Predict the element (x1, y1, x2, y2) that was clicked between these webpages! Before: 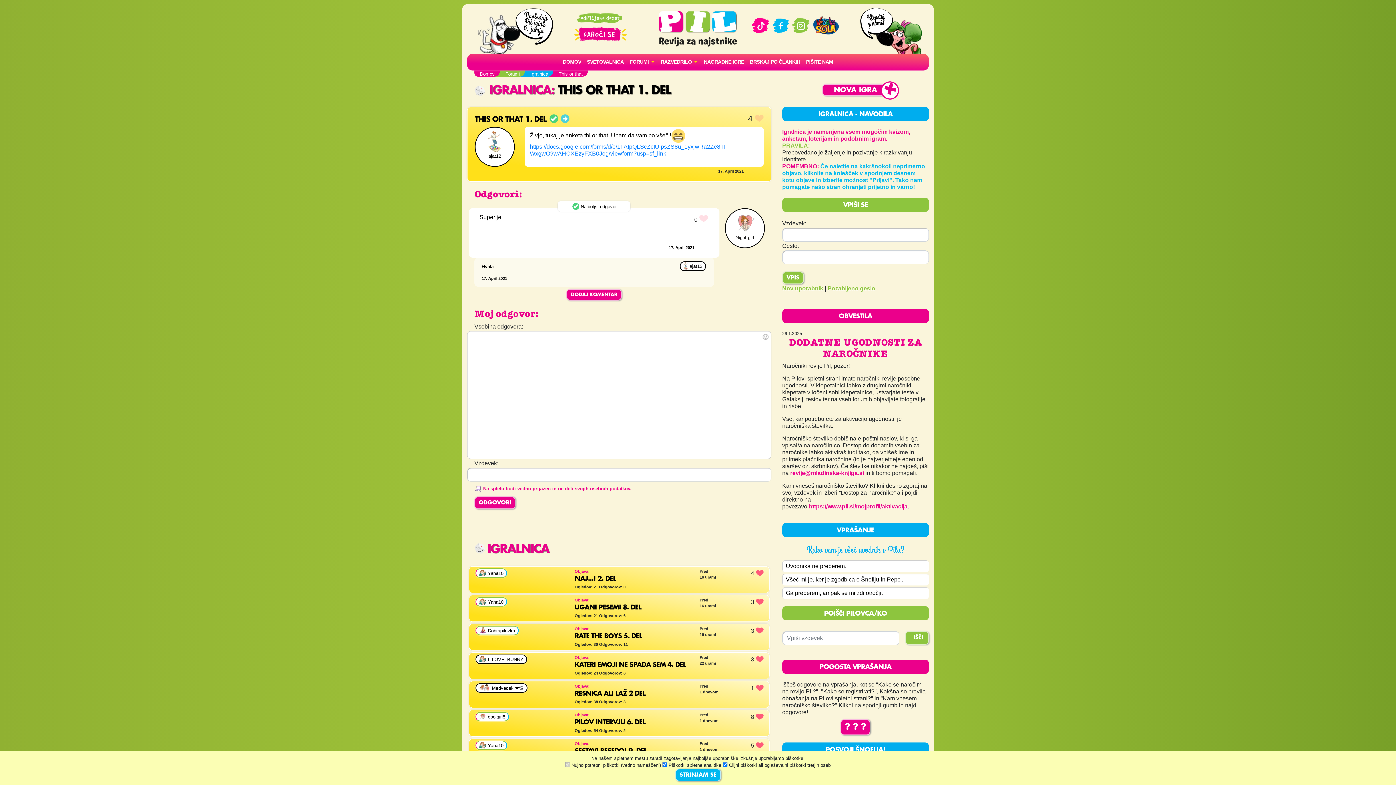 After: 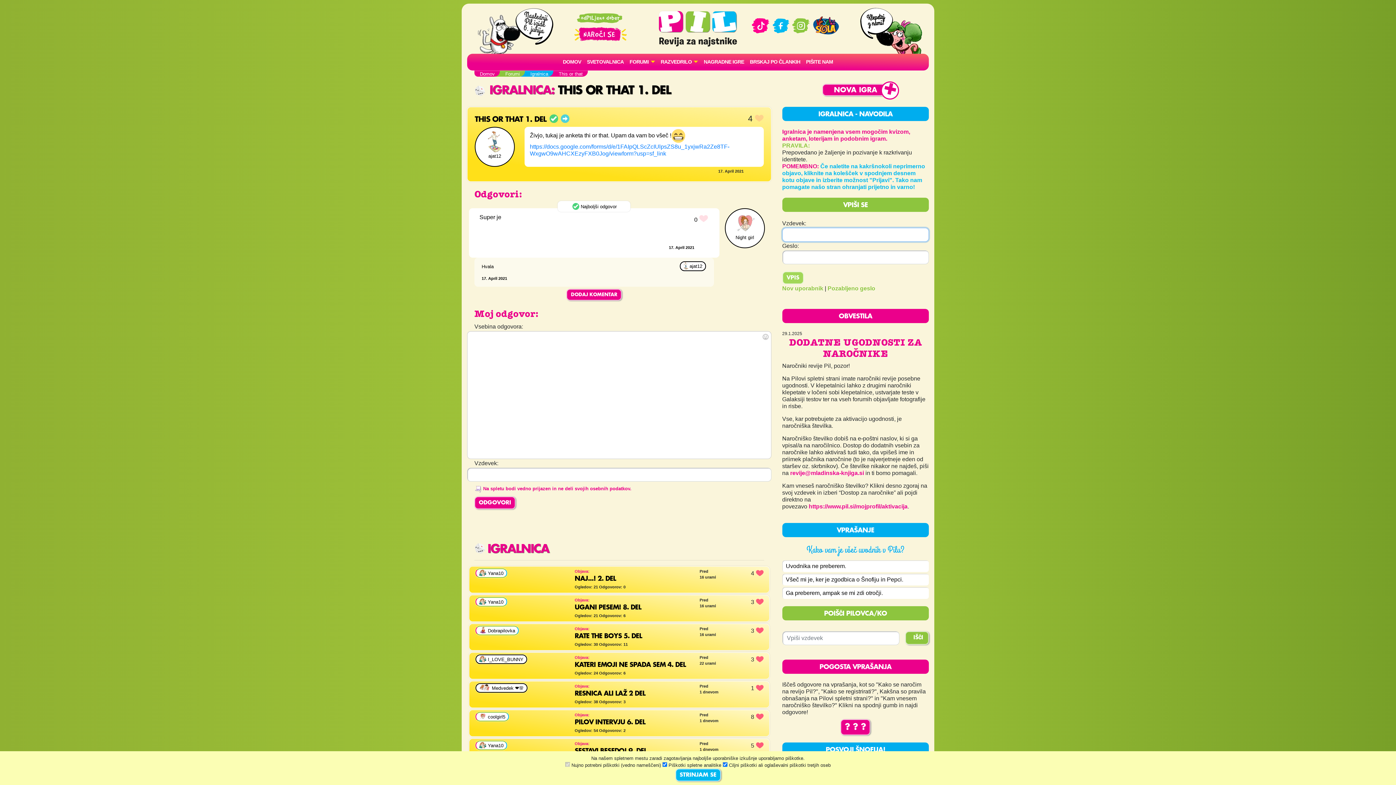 Action: bbox: (782, 271, 803, 284) label: VPIS